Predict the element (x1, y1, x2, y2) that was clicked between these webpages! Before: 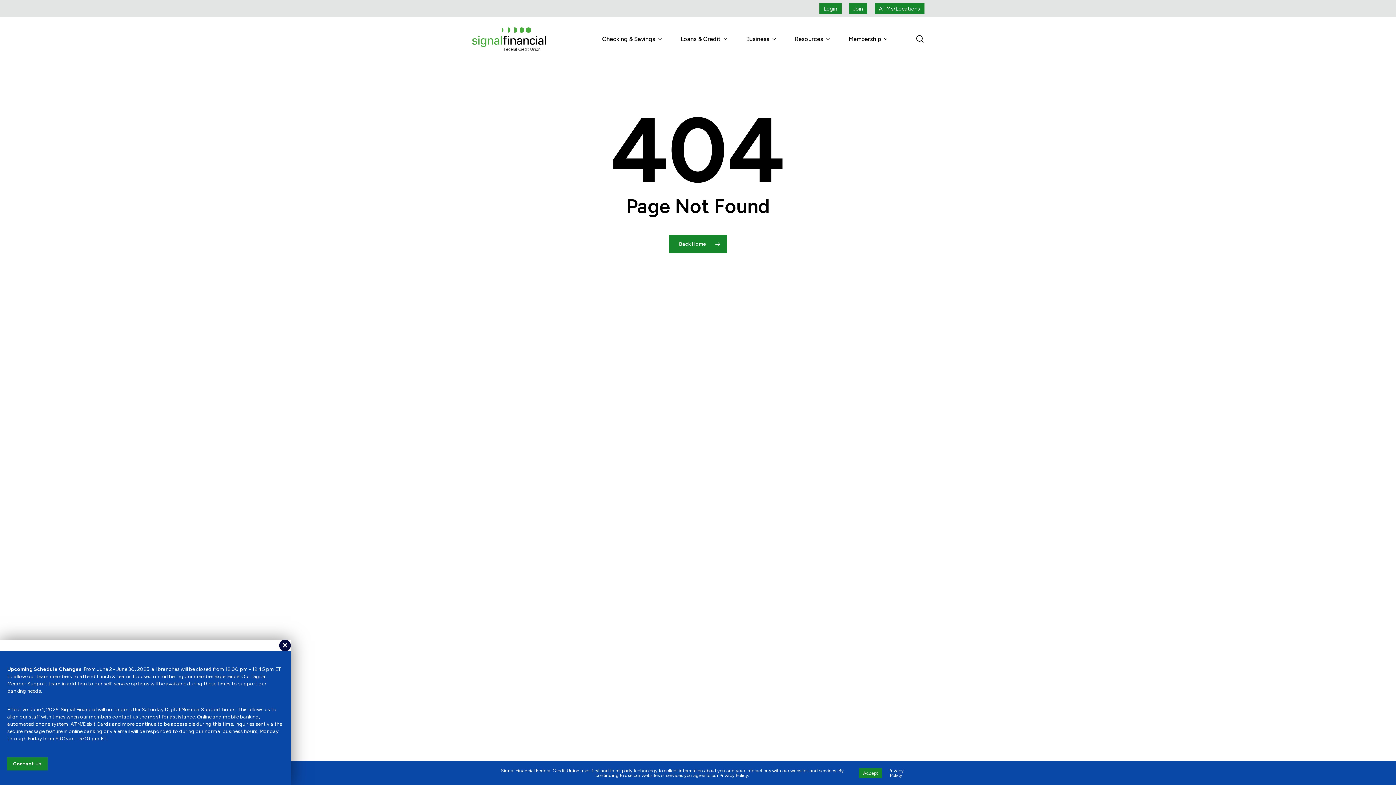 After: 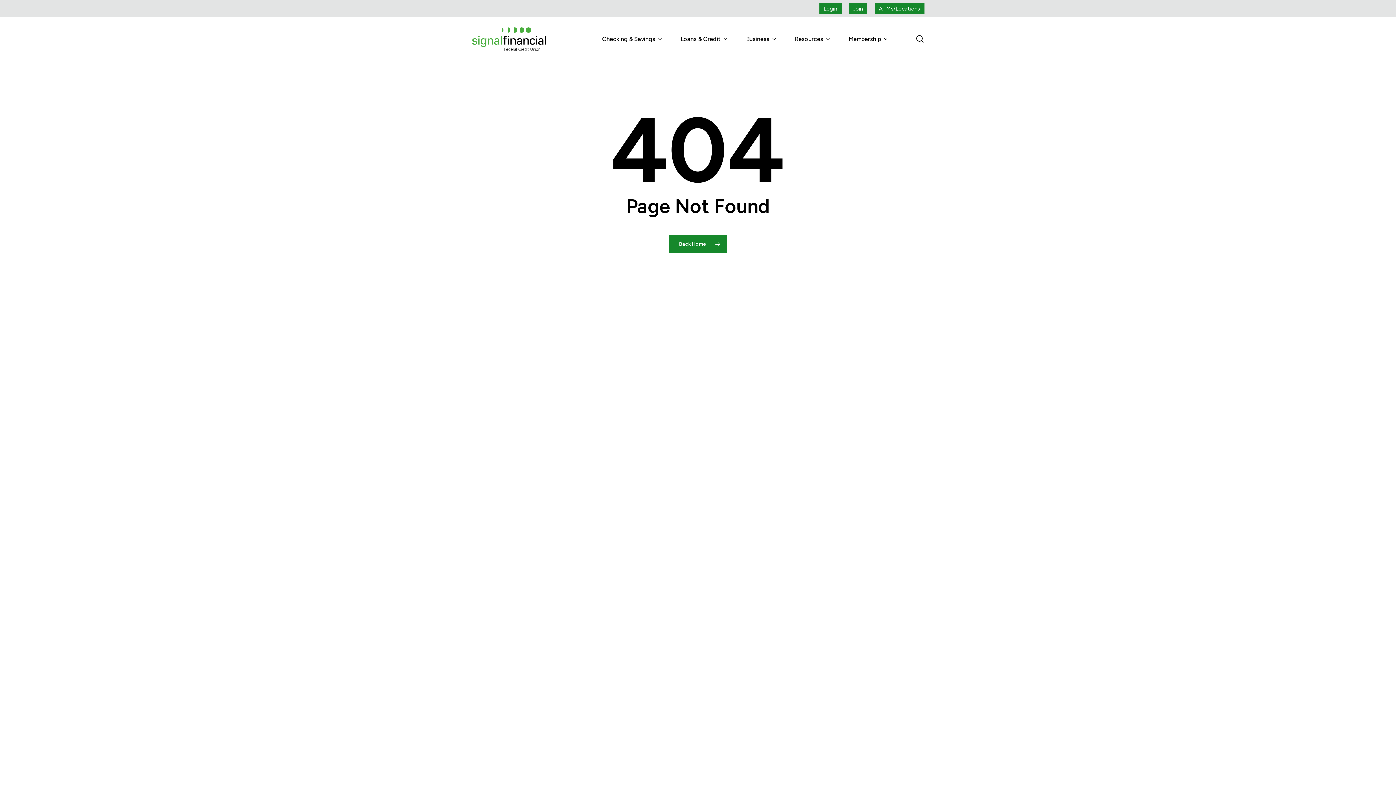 Action: label: Accept bbox: (859, 768, 882, 778)